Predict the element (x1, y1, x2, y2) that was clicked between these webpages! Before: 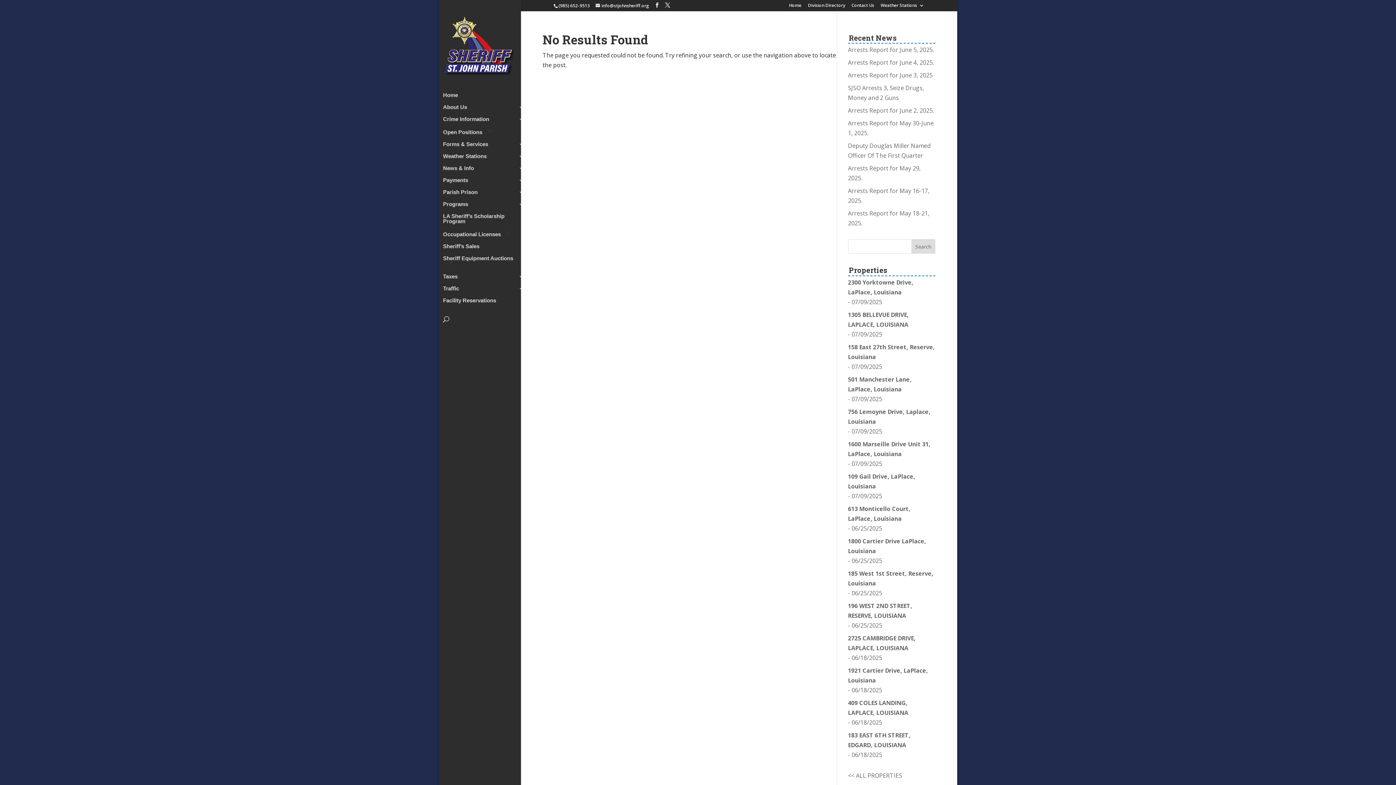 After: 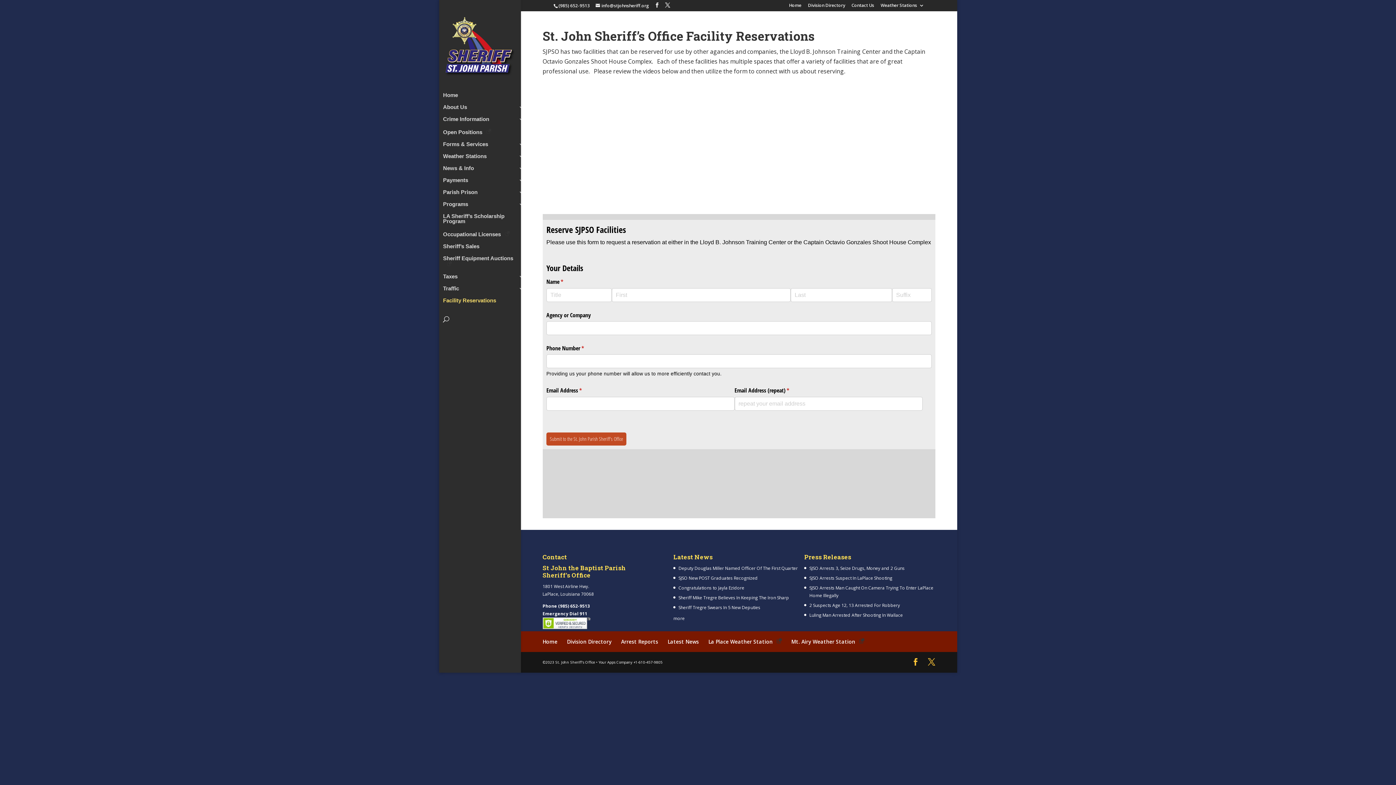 Action: label: Facility Reservations bbox: (443, 298, 531, 310)